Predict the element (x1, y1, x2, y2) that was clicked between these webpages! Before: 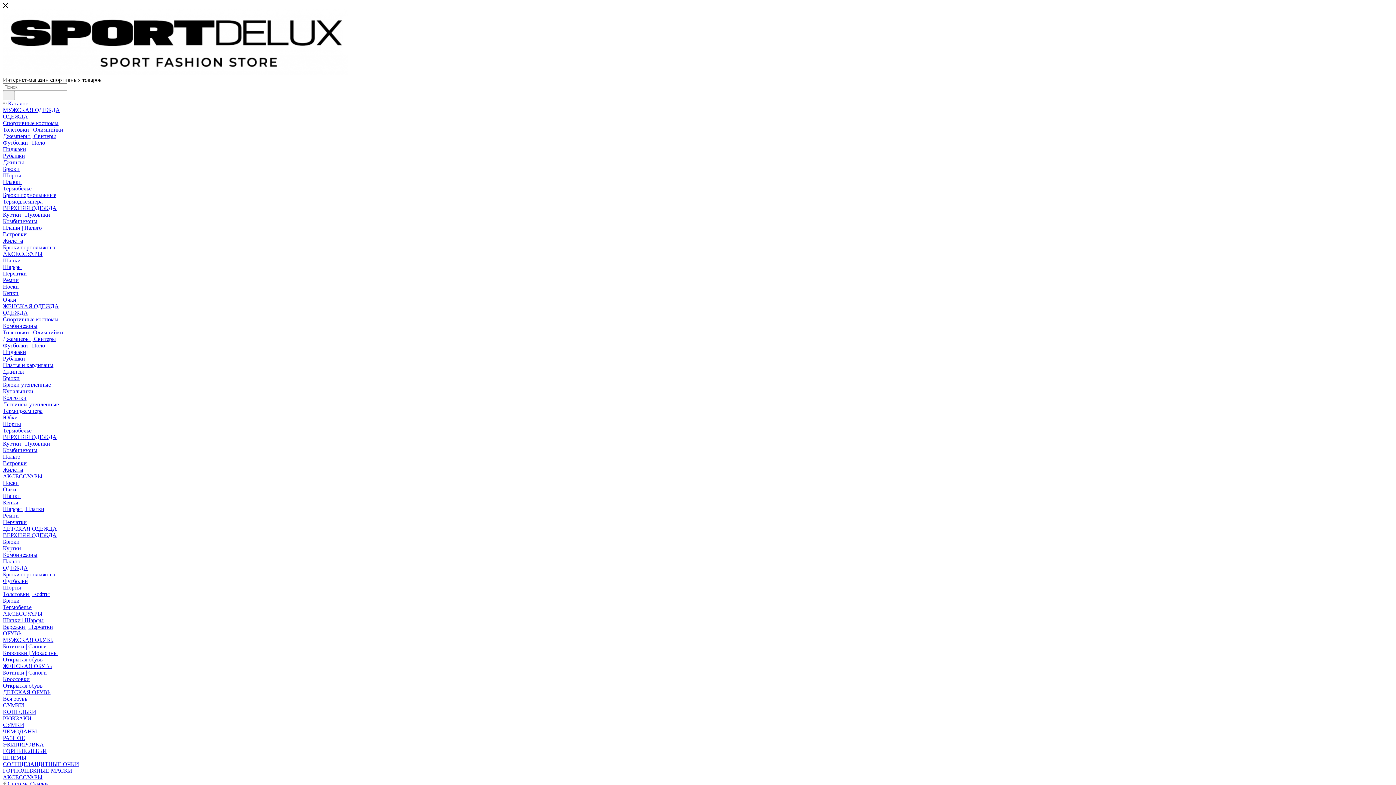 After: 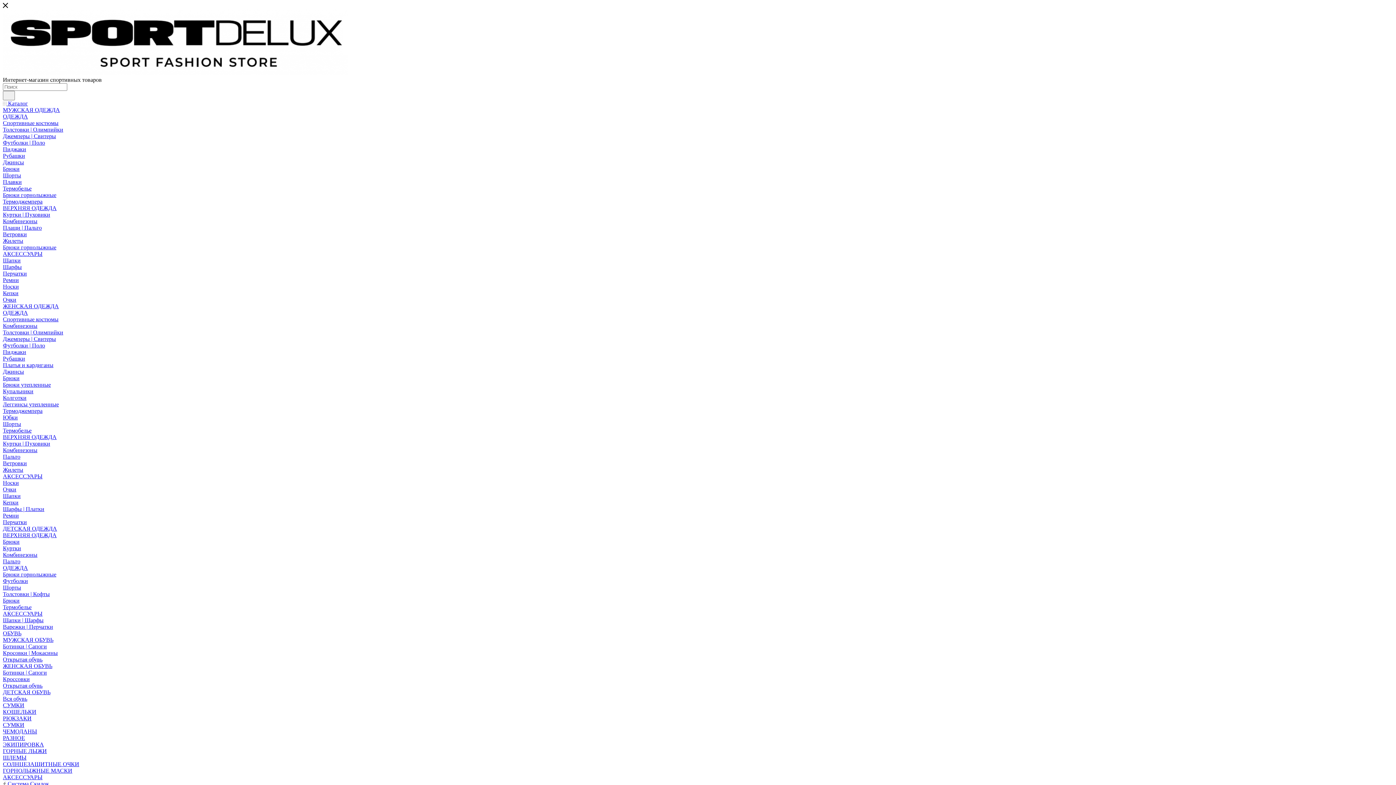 Action: bbox: (2, 774, 42, 780) label: АКСЕССУАРЫ